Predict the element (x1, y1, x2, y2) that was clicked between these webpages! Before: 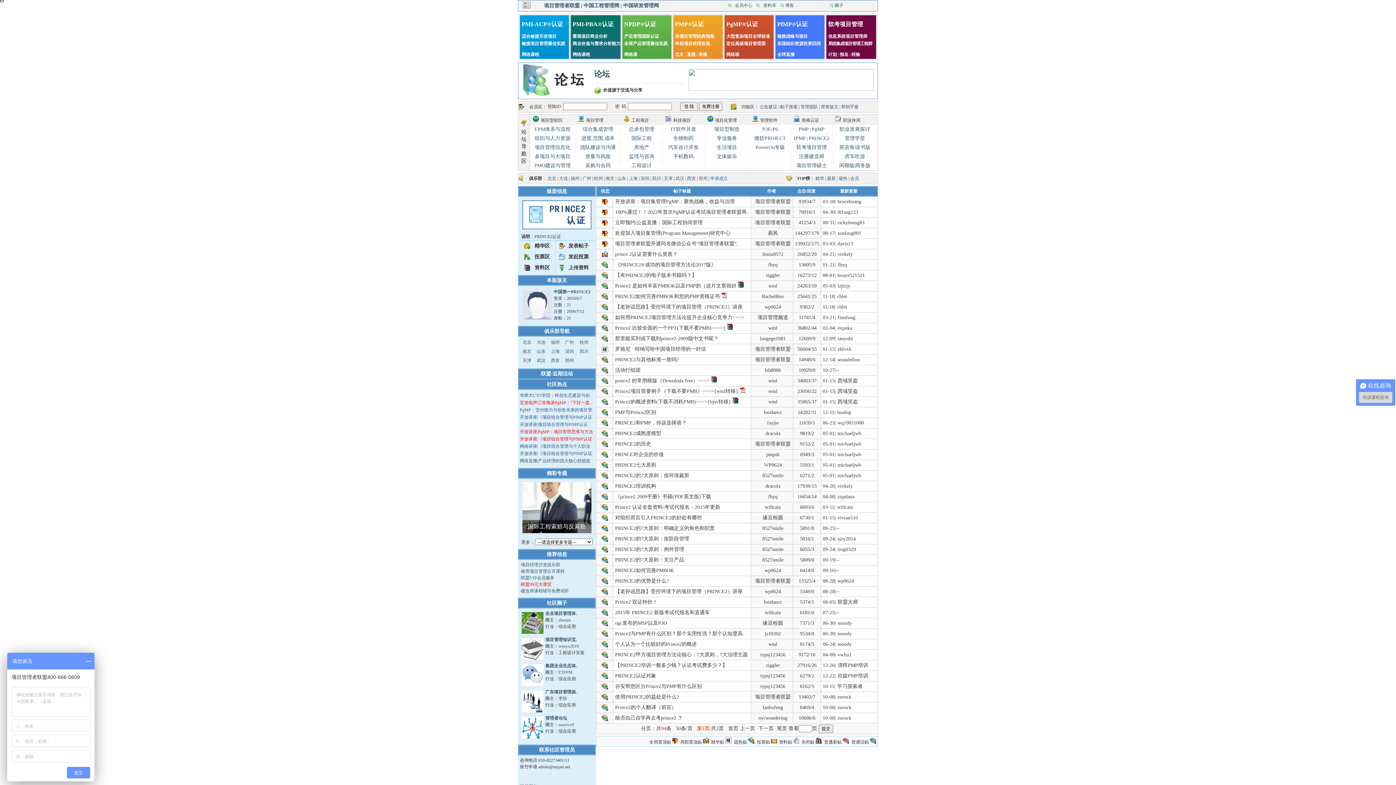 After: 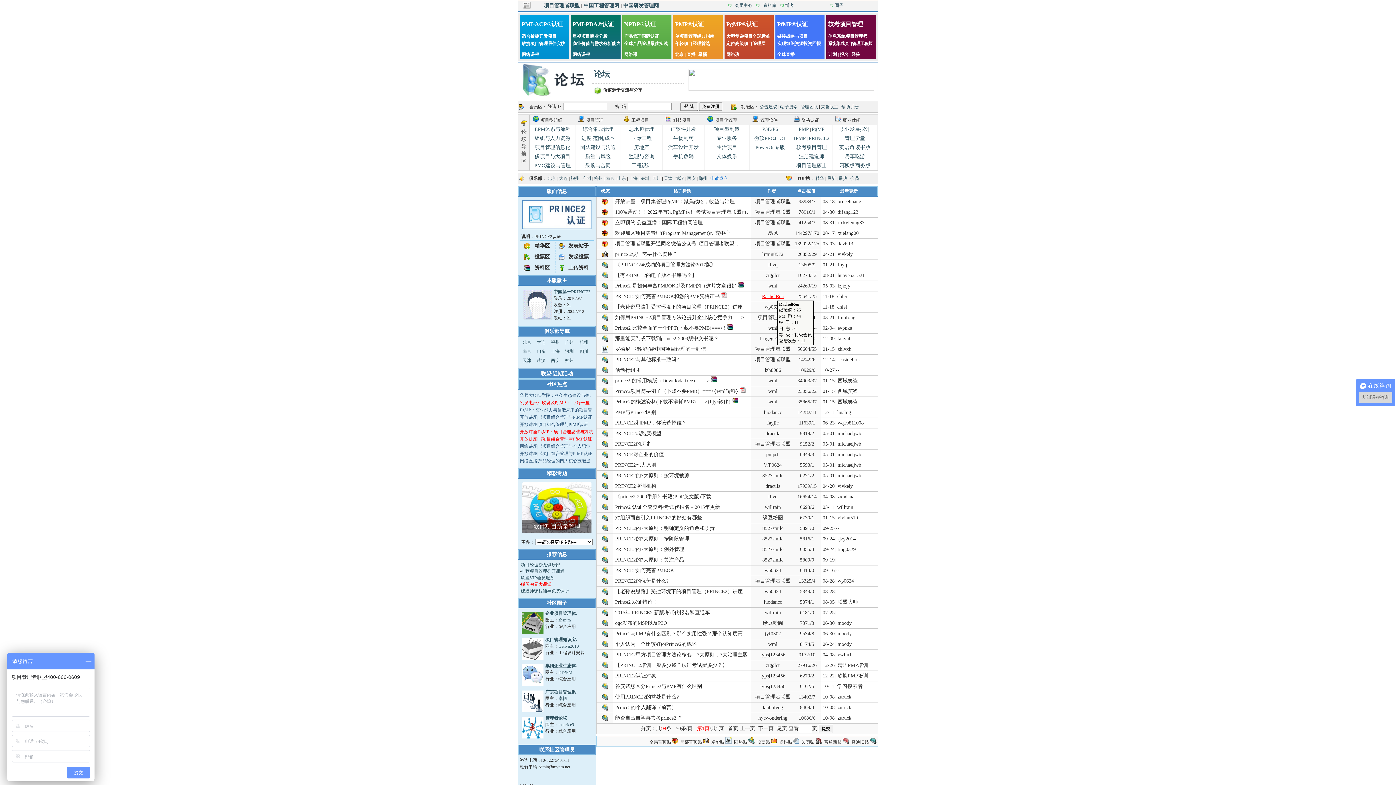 Action: bbox: (760, 293, 784, 299) label: RachelRen